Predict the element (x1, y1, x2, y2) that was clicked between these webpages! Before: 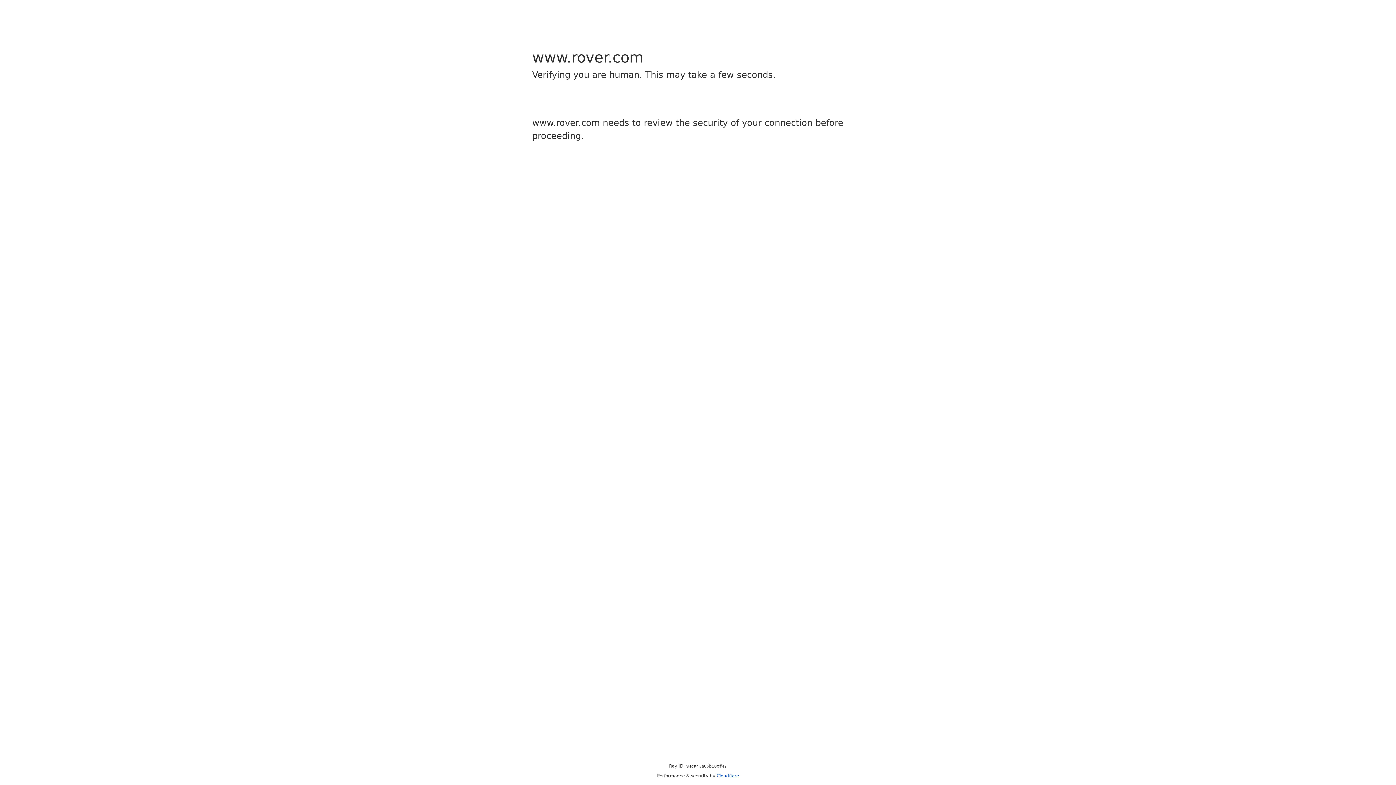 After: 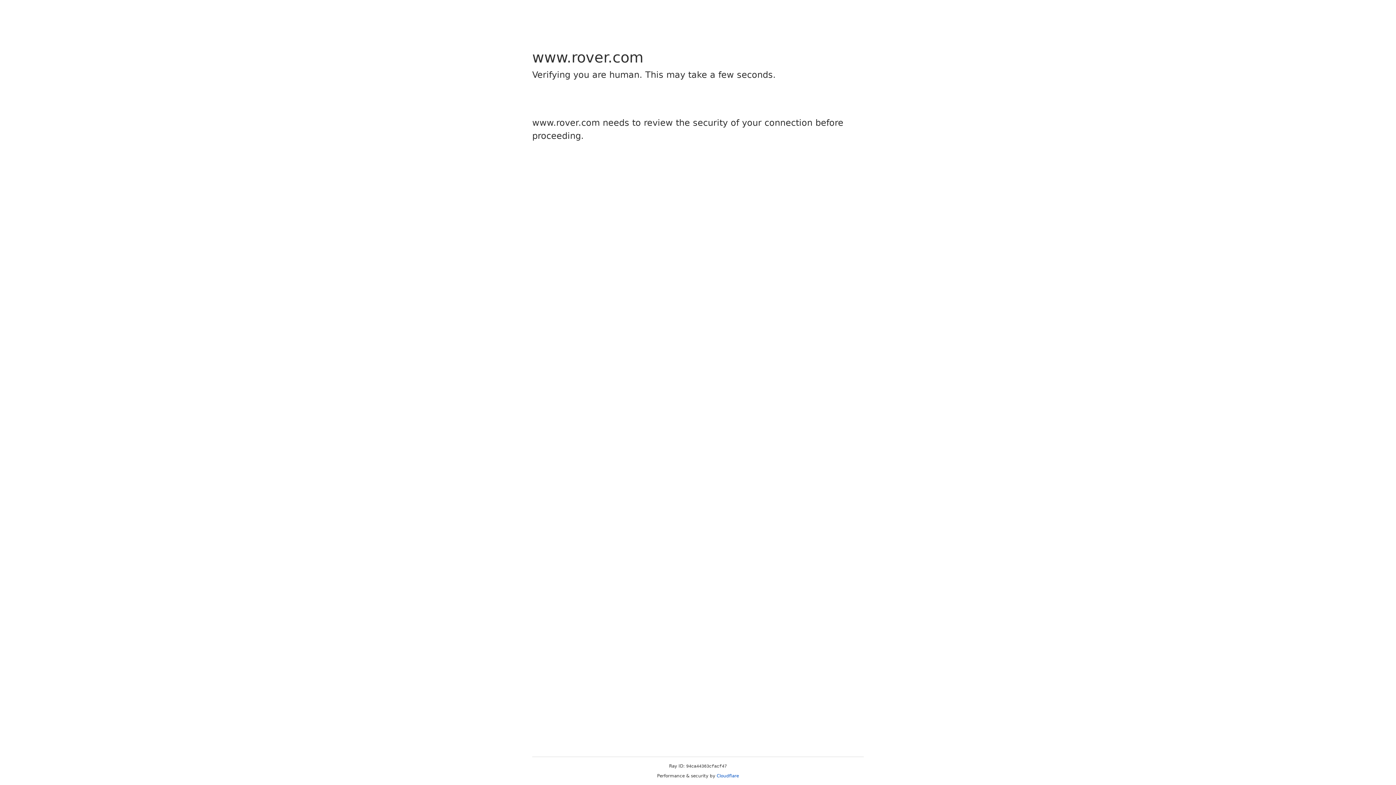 Action: bbox: (716, 773, 739, 778) label: Cloudflare